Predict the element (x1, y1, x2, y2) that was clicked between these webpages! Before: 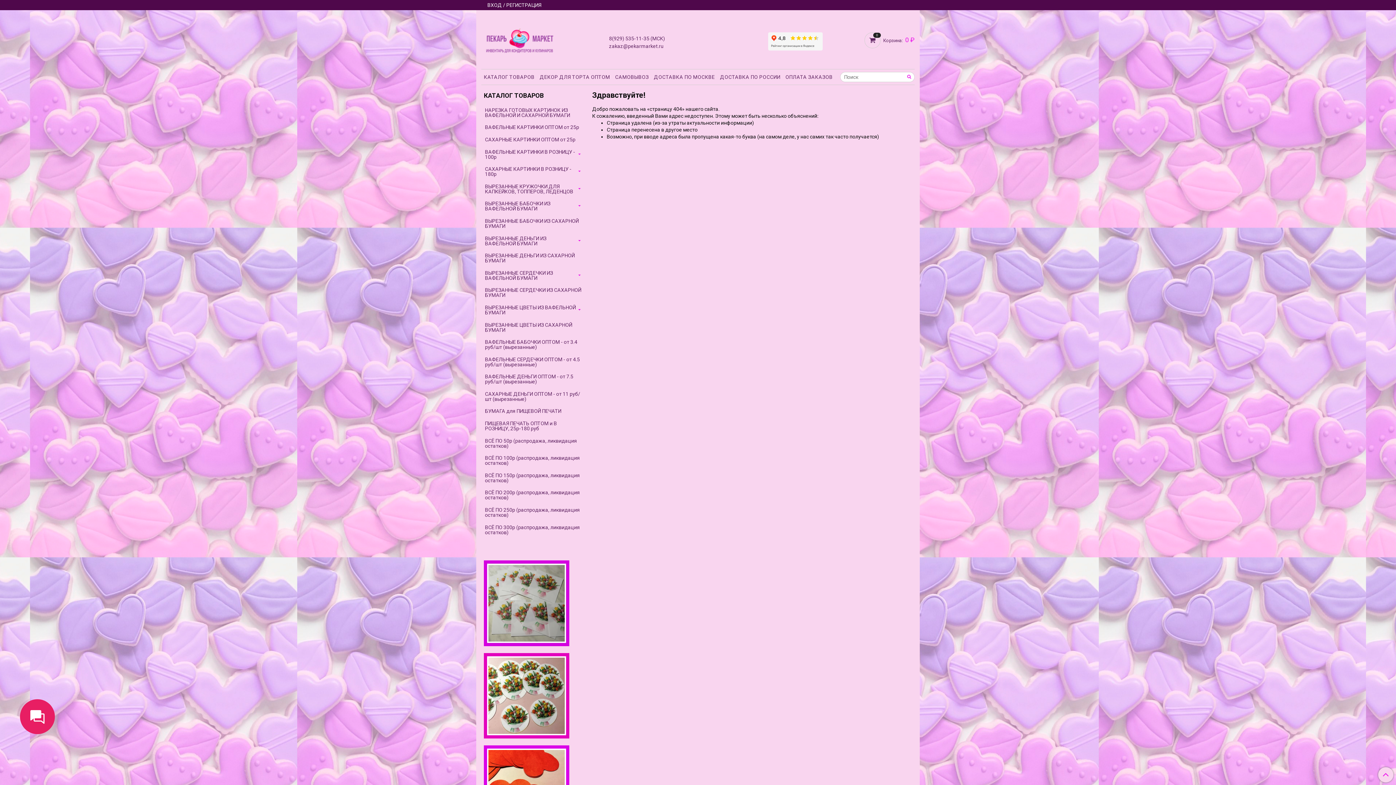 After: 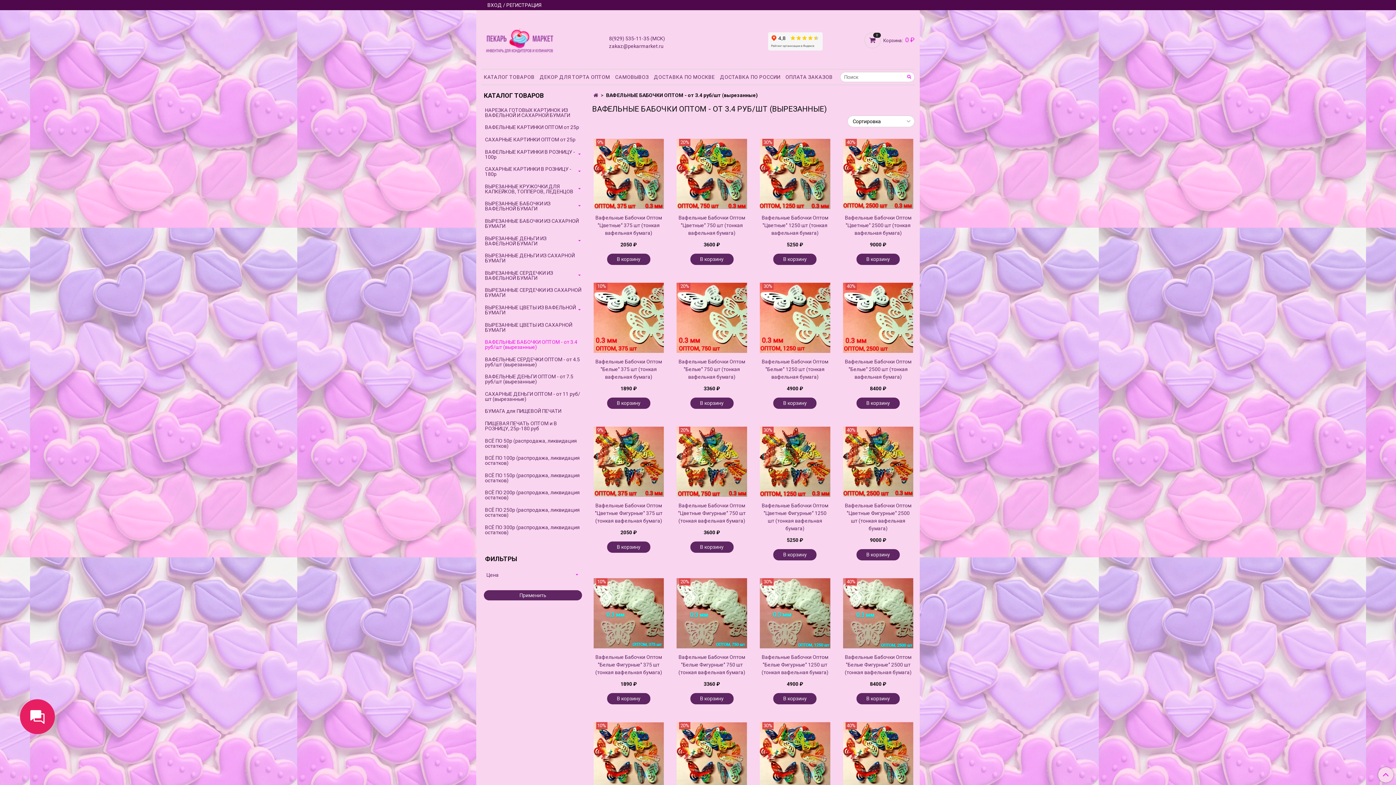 Action: bbox: (485, 337, 582, 352) label: ВАФЕЛЬНЫЕ БАБОЧКИ ОПТОМ - от 3.4 руб/шт (вырезанные)